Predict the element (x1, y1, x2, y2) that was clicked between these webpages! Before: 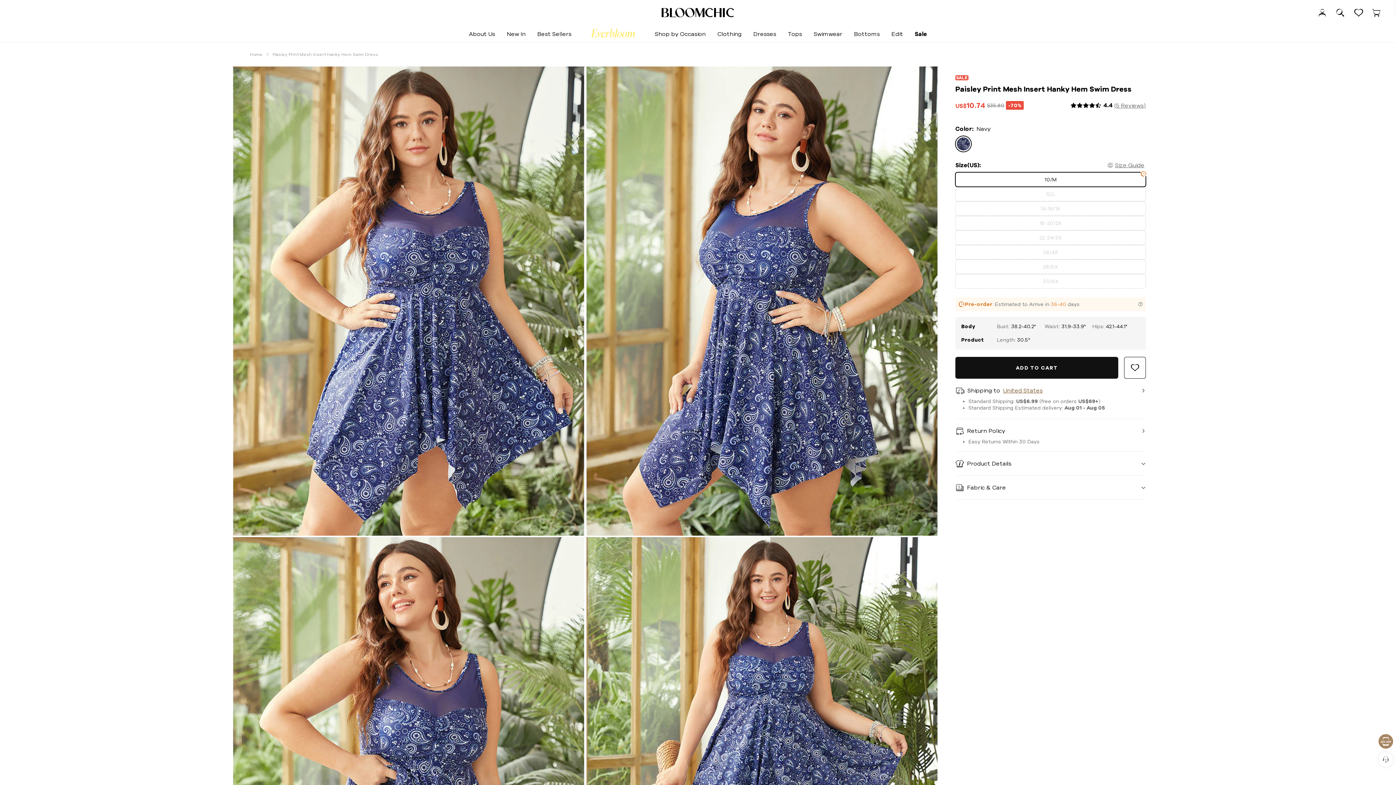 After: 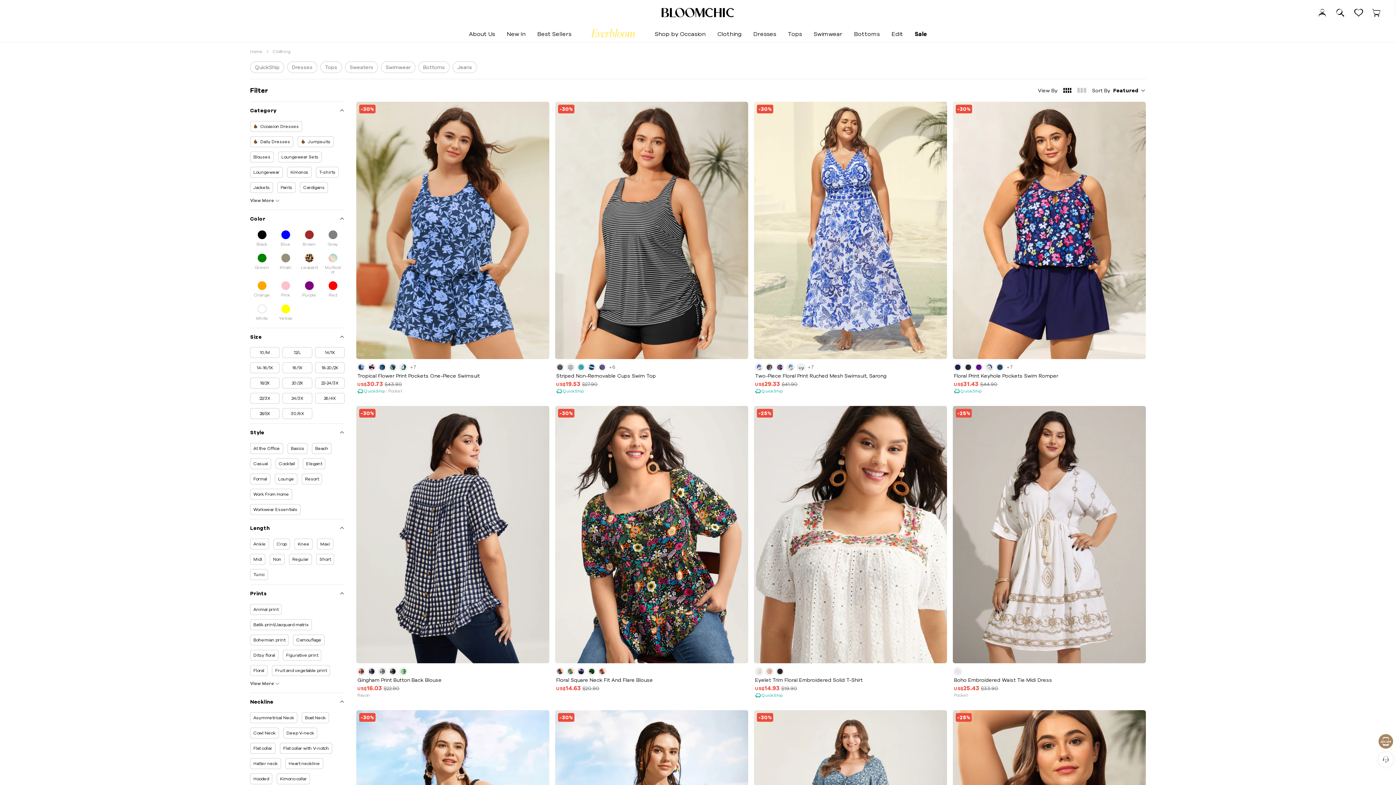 Action: label: Clothing bbox: (711, 25, 747, 42)